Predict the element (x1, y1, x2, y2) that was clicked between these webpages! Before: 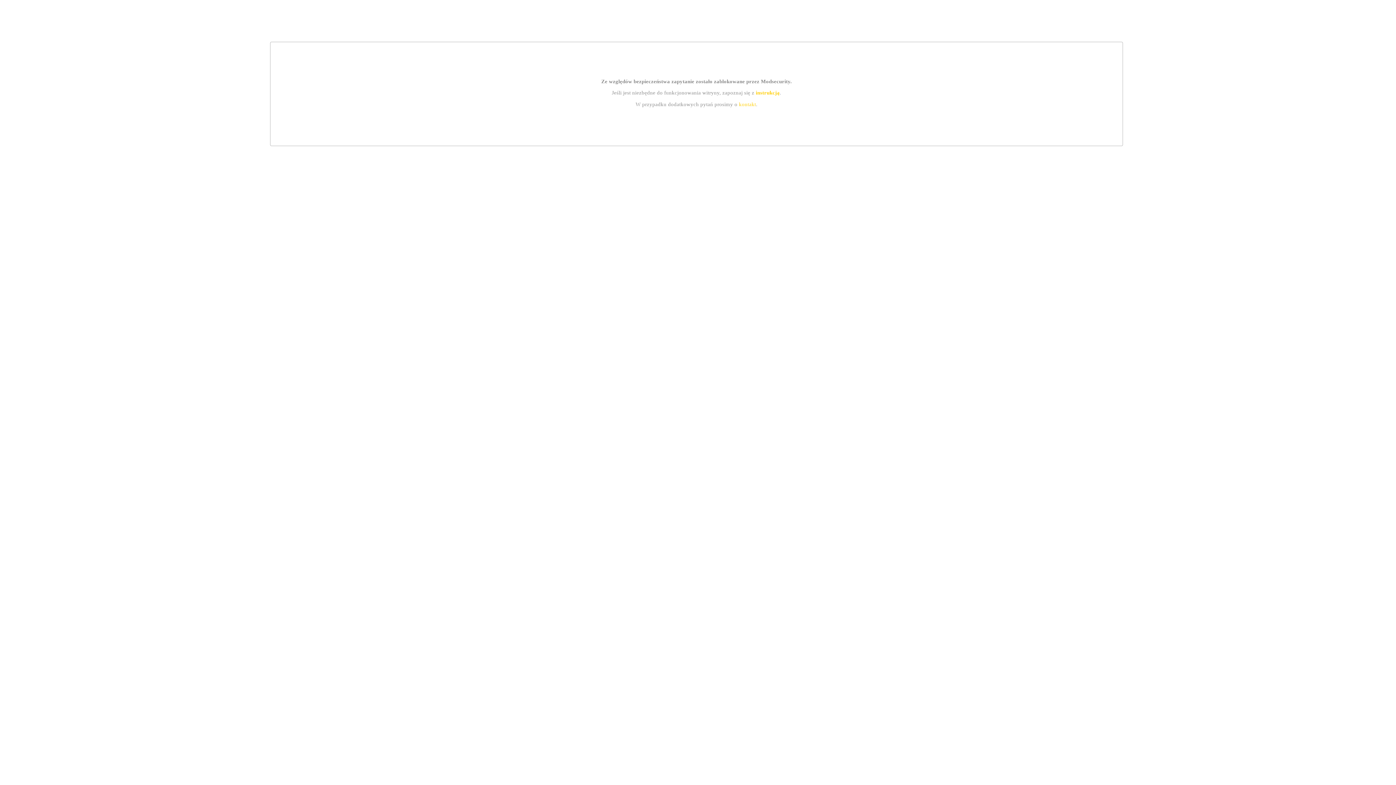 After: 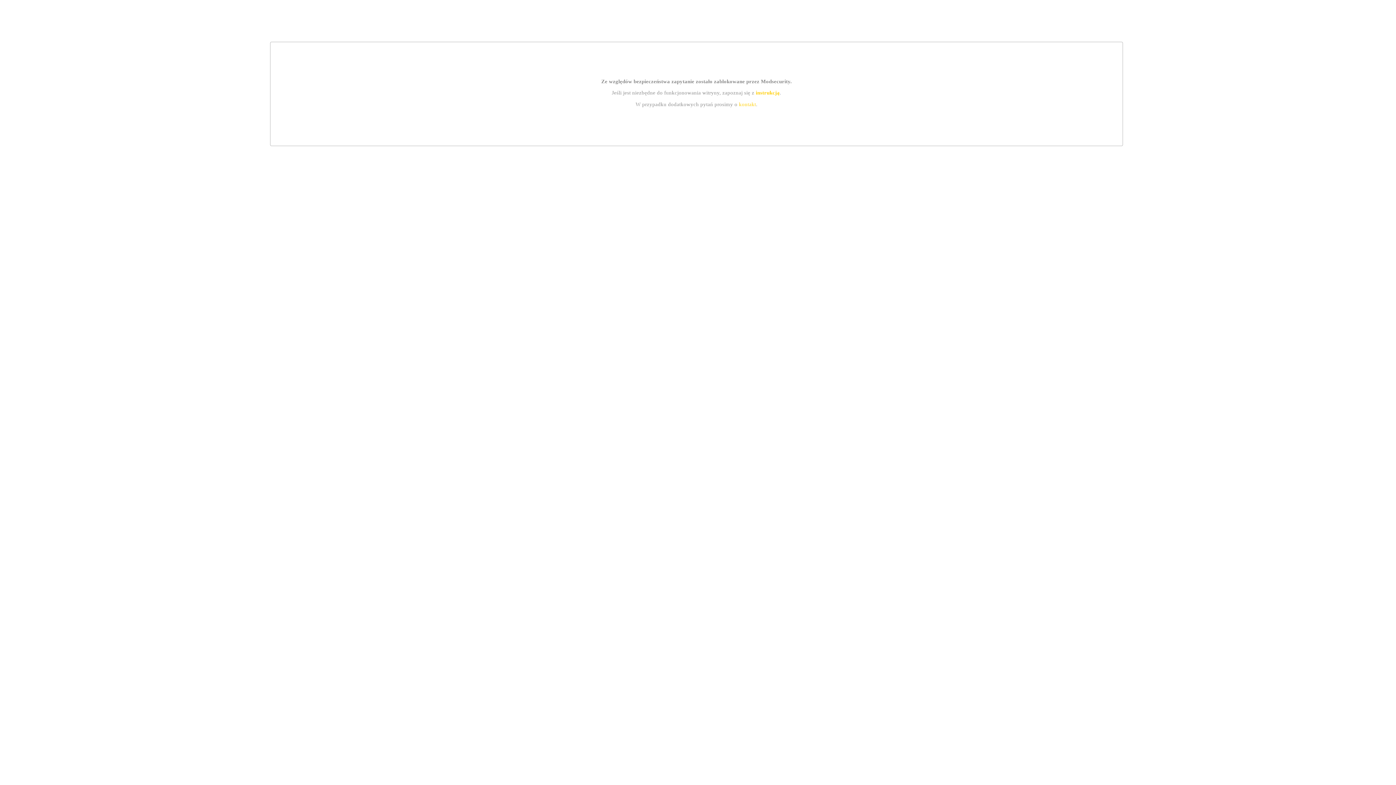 Action: bbox: (755, 89, 779, 95) label: instrukcją